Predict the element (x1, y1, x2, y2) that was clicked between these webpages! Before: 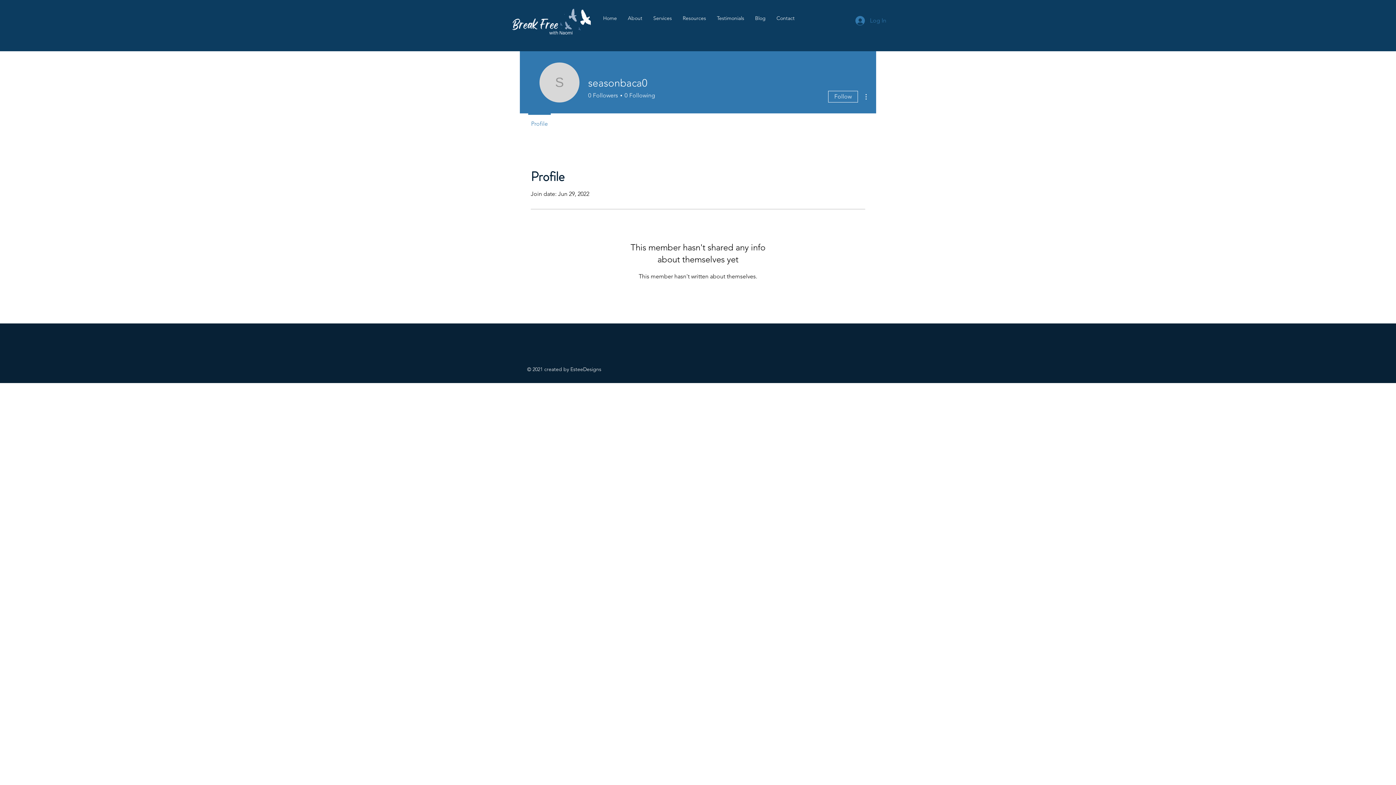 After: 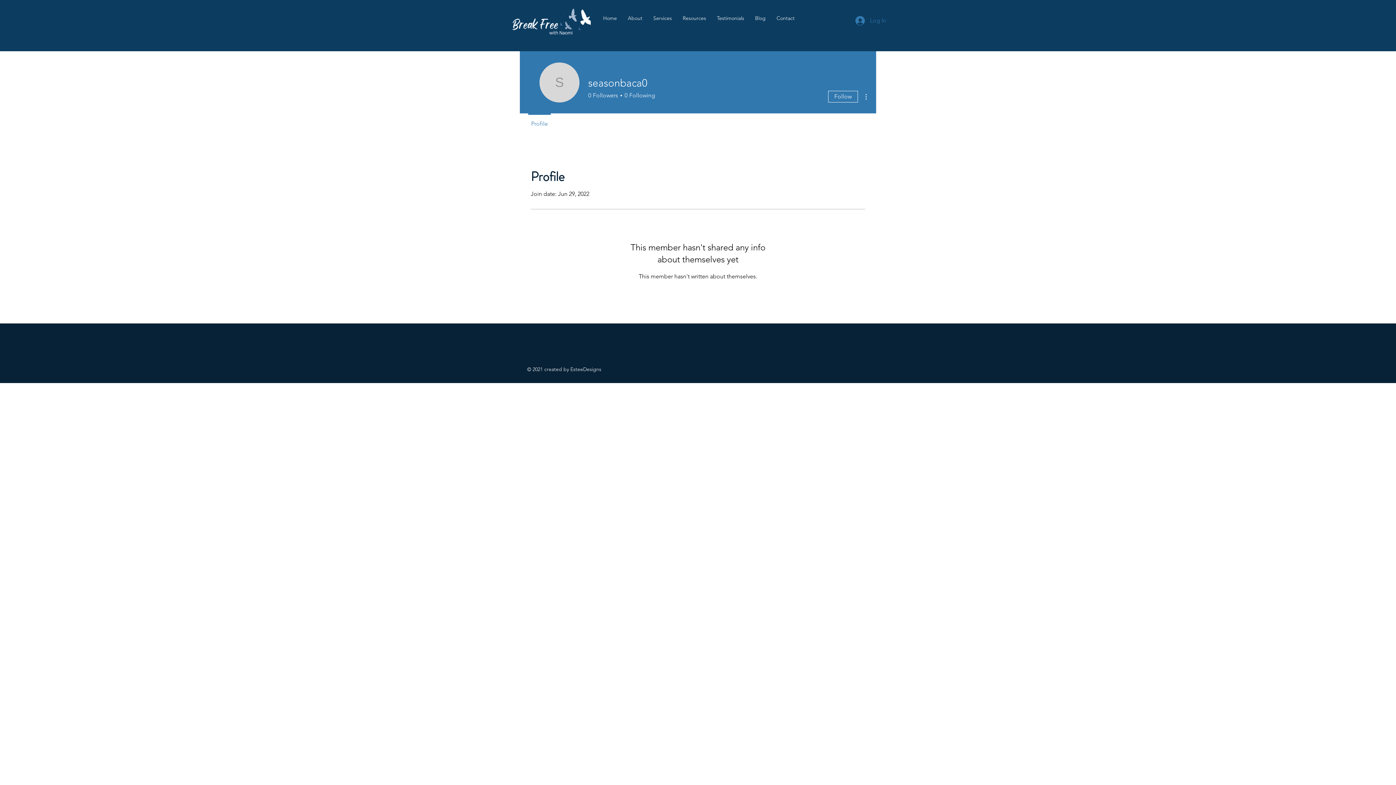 Action: bbox: (861, 92, 870, 101)